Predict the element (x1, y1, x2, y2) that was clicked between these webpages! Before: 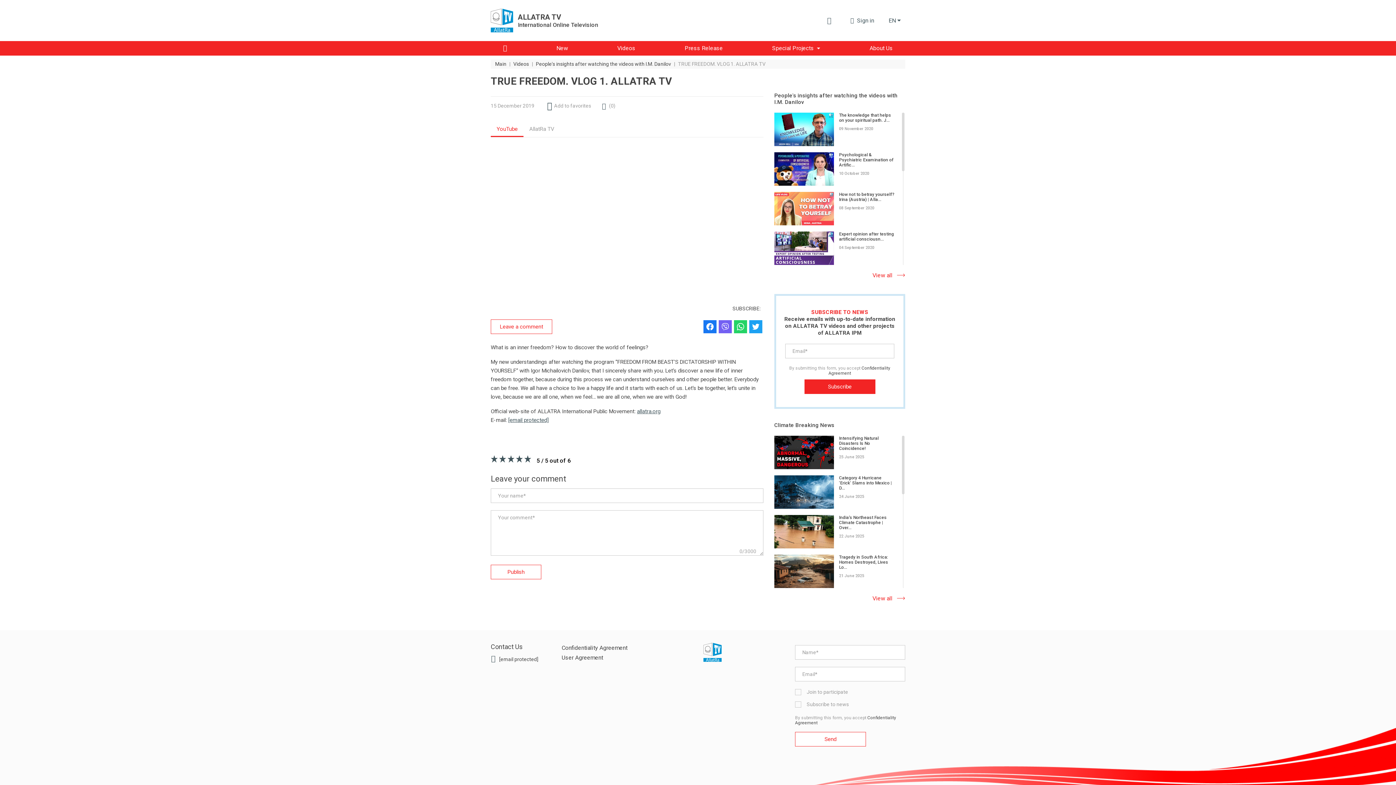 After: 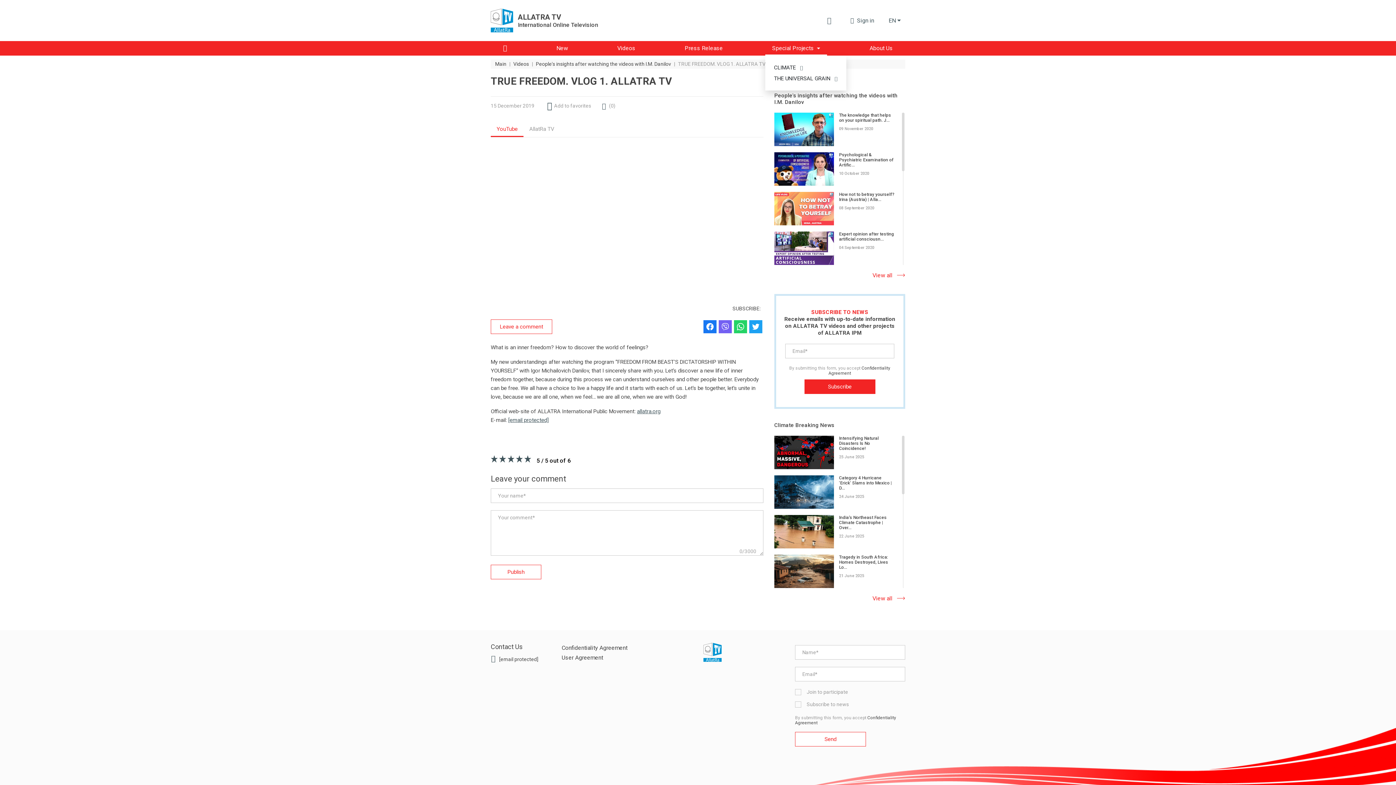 Action: label: Special Projects bbox: (765, 41, 827, 55)